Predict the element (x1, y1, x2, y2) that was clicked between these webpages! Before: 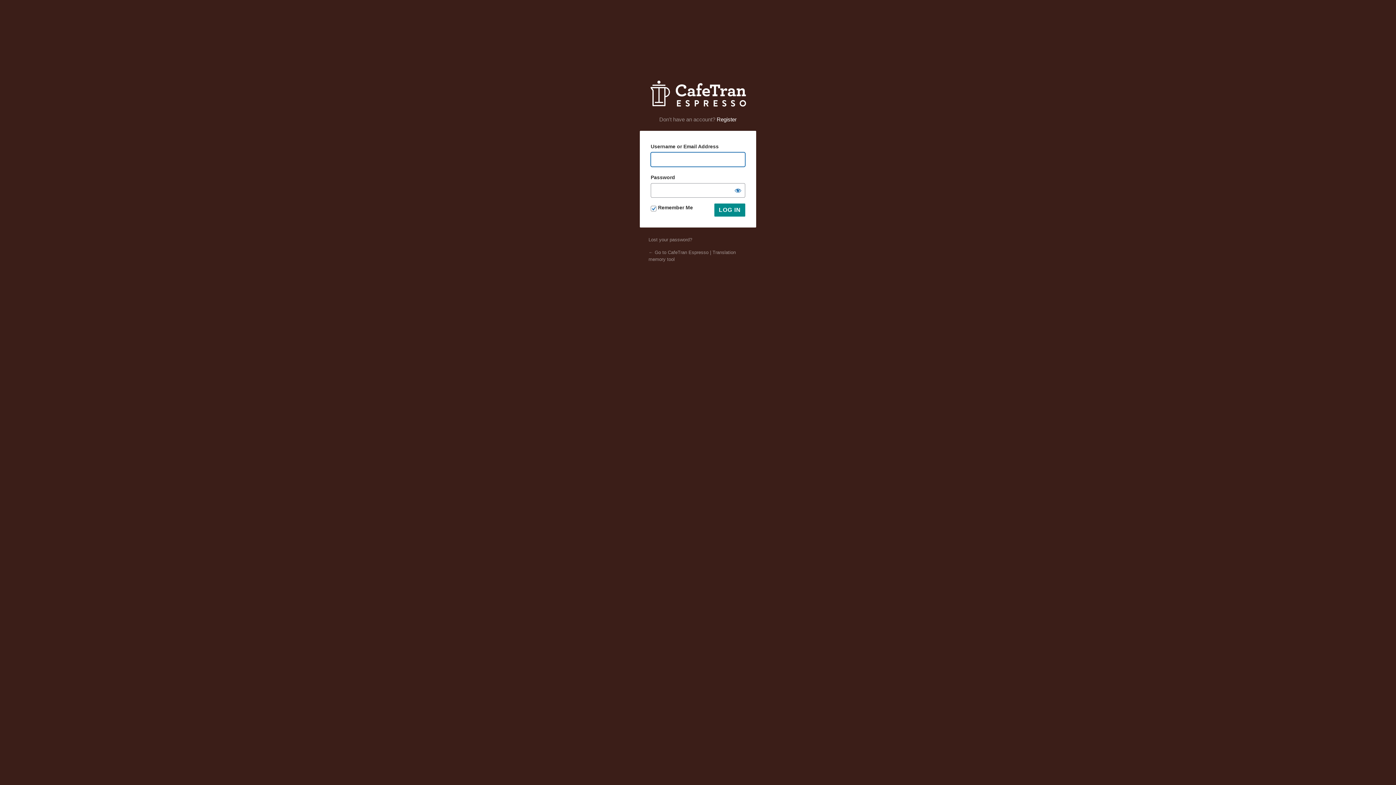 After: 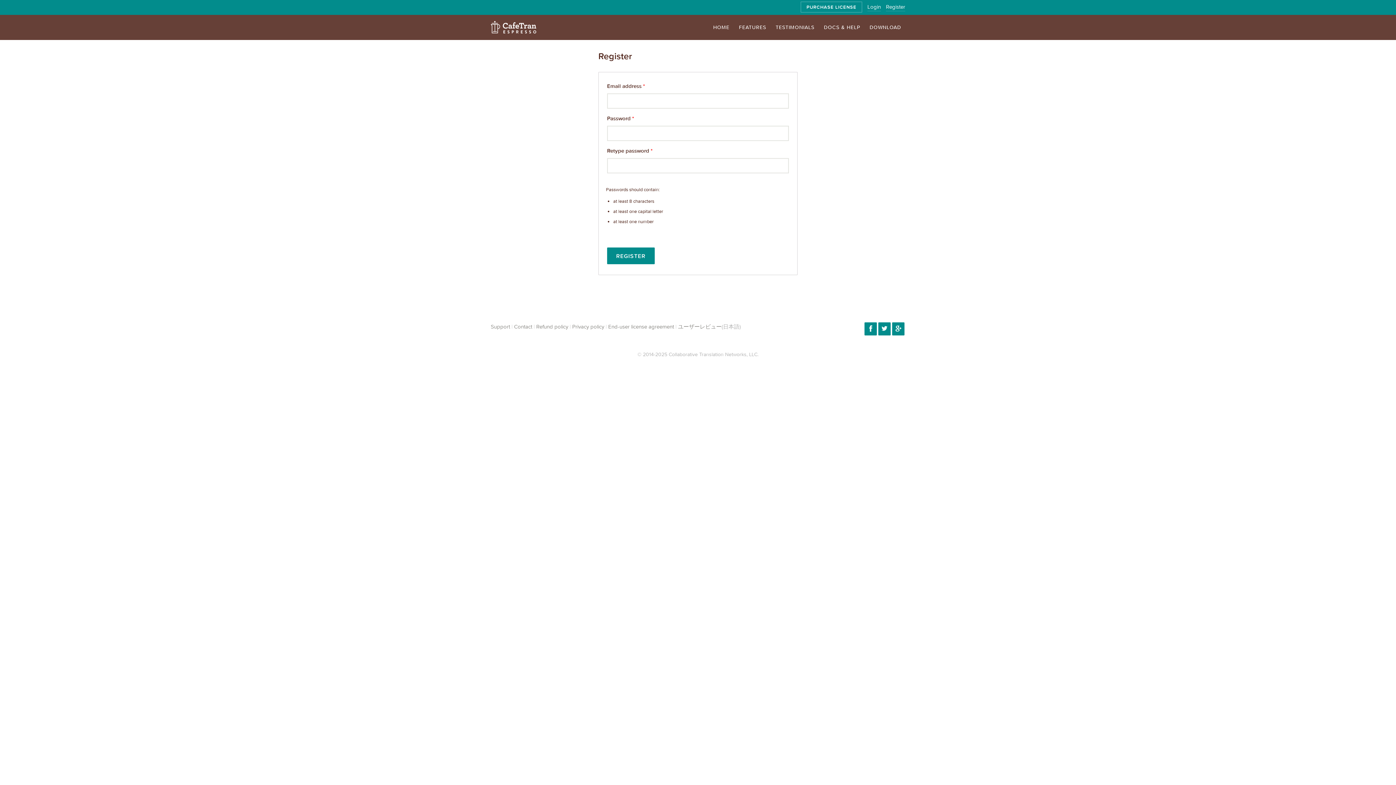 Action: bbox: (716, 116, 736, 122) label: Register